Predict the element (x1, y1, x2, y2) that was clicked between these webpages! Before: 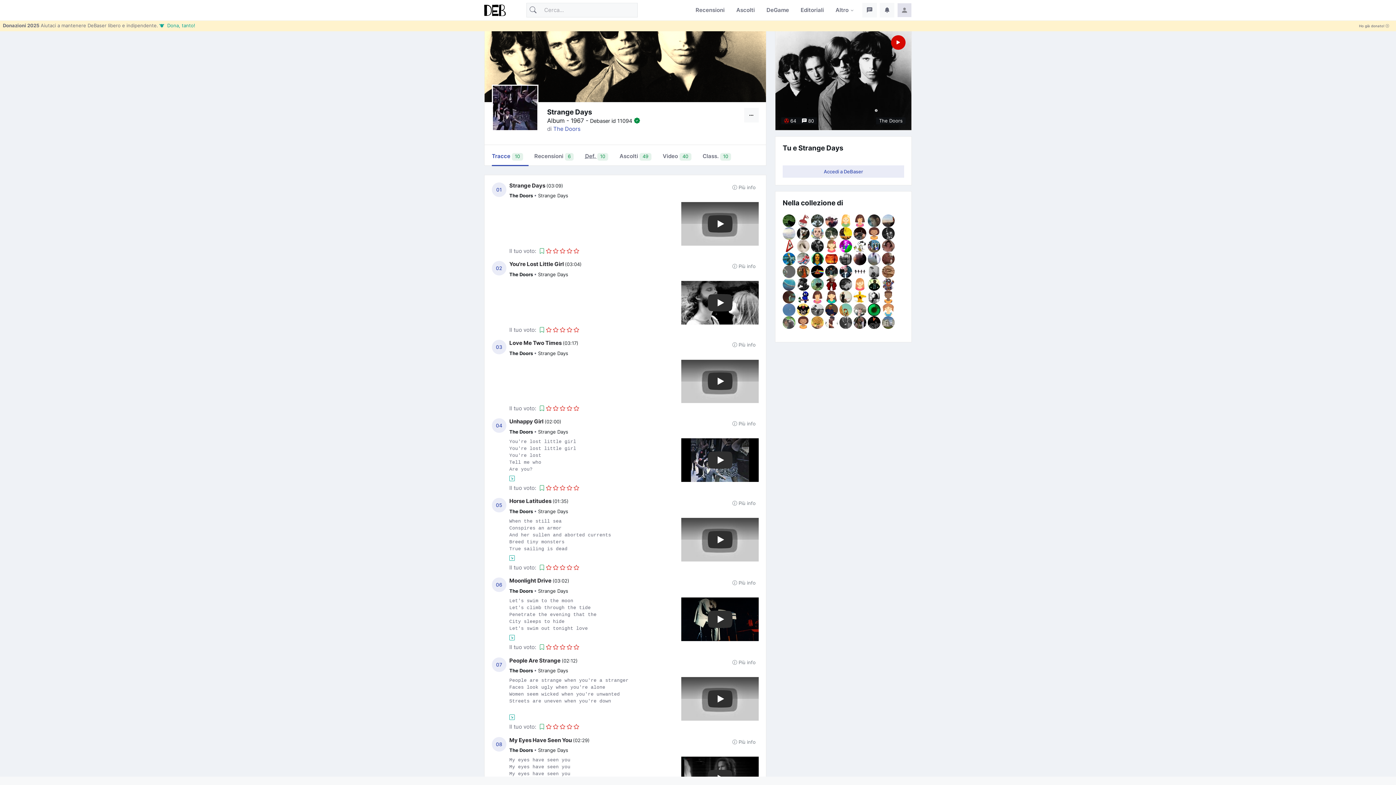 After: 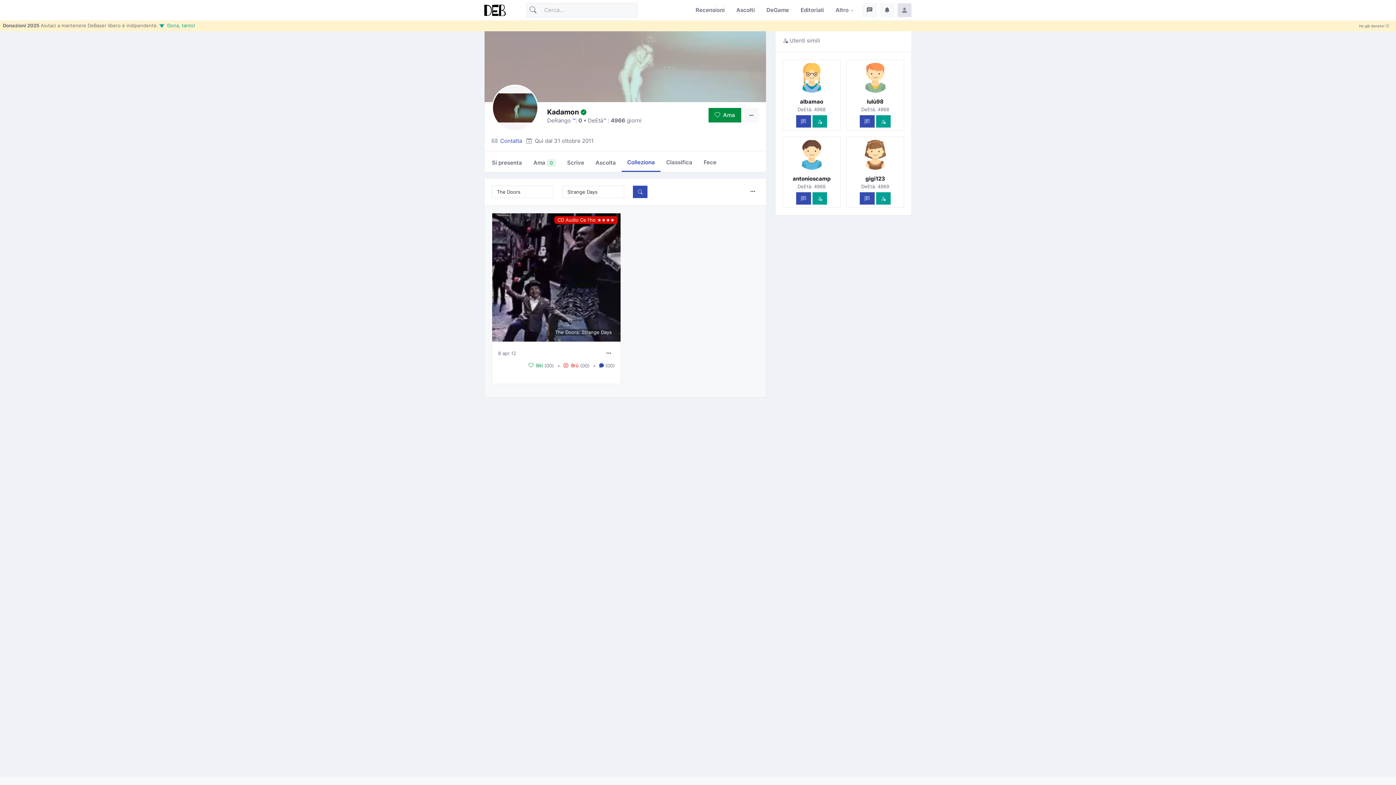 Action: bbox: (782, 293, 795, 300)